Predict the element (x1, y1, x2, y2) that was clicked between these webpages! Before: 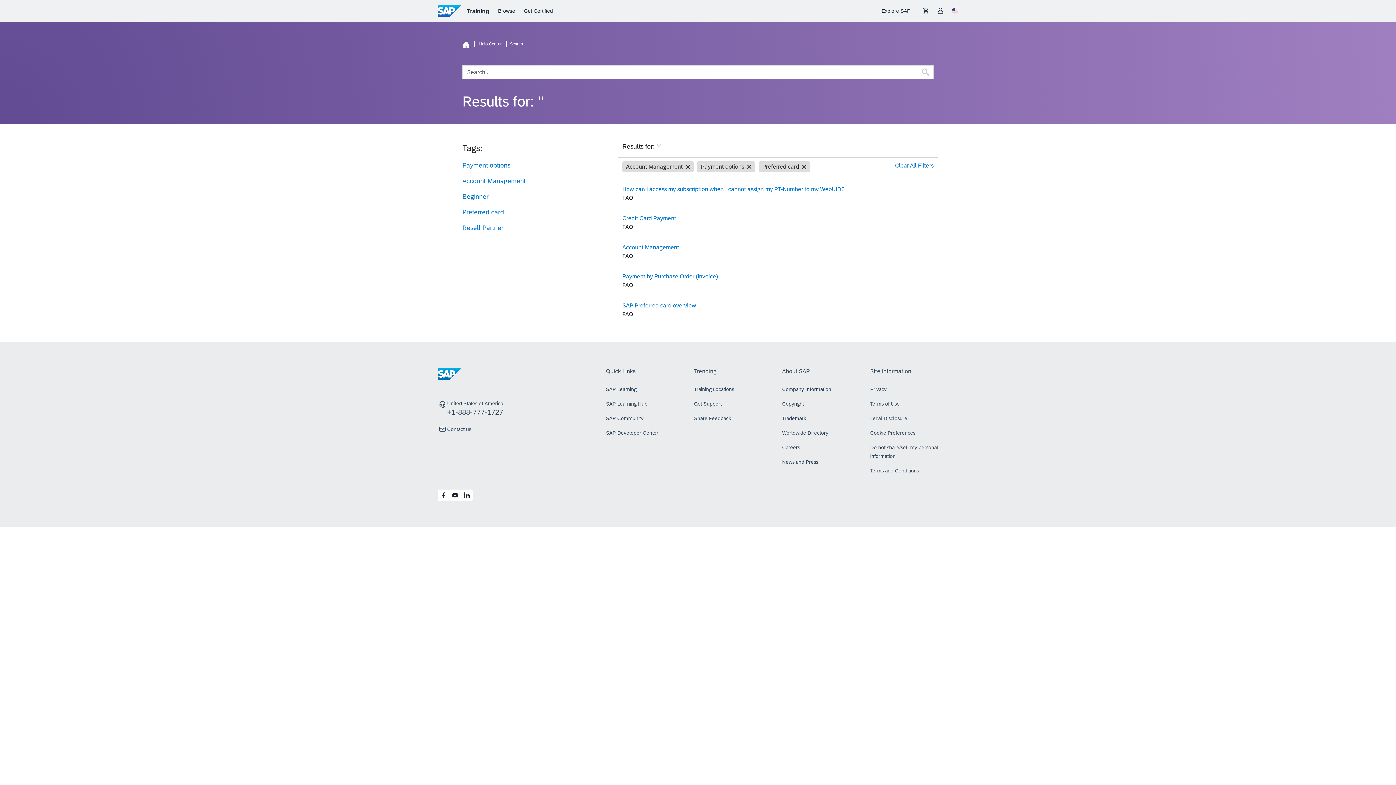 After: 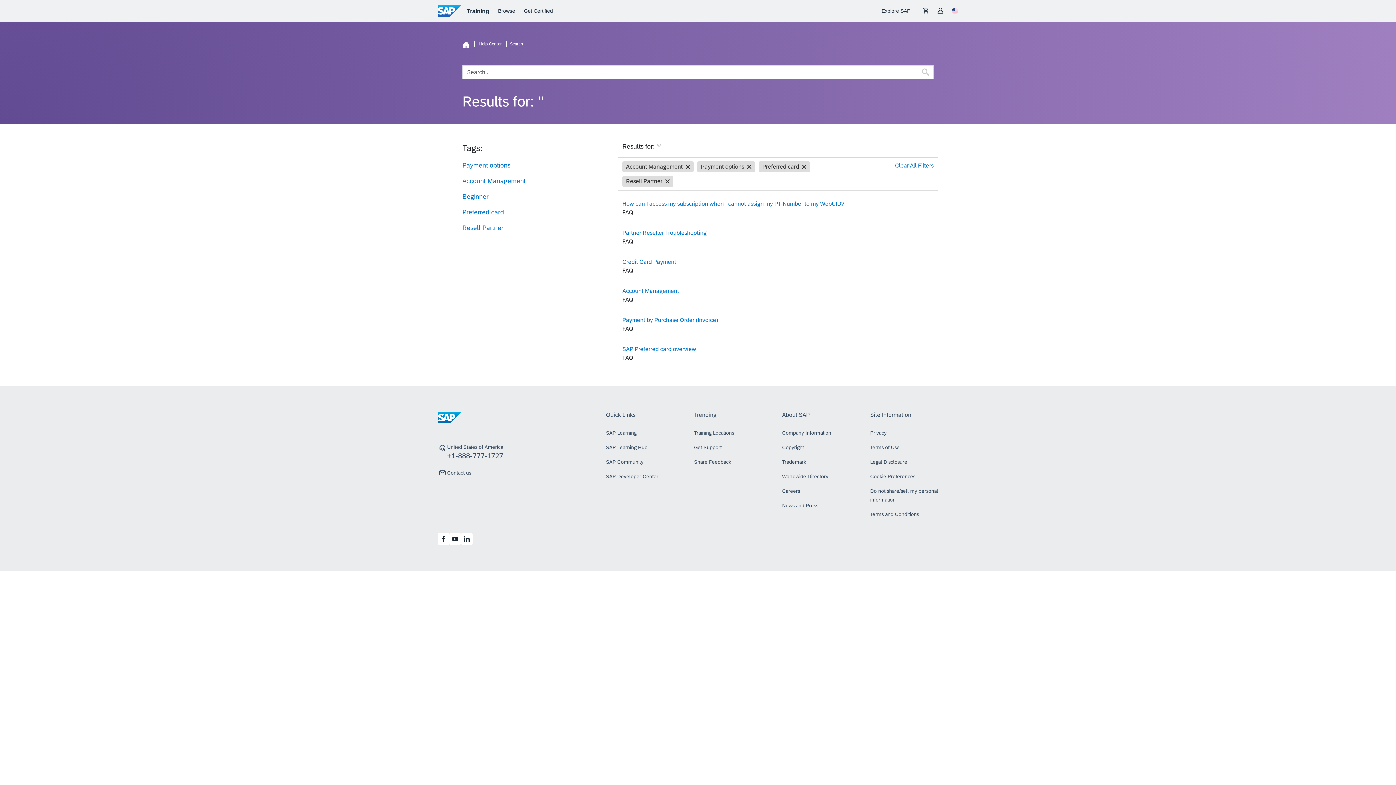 Action: label: Resell Partner bbox: (462, 224, 503, 231)